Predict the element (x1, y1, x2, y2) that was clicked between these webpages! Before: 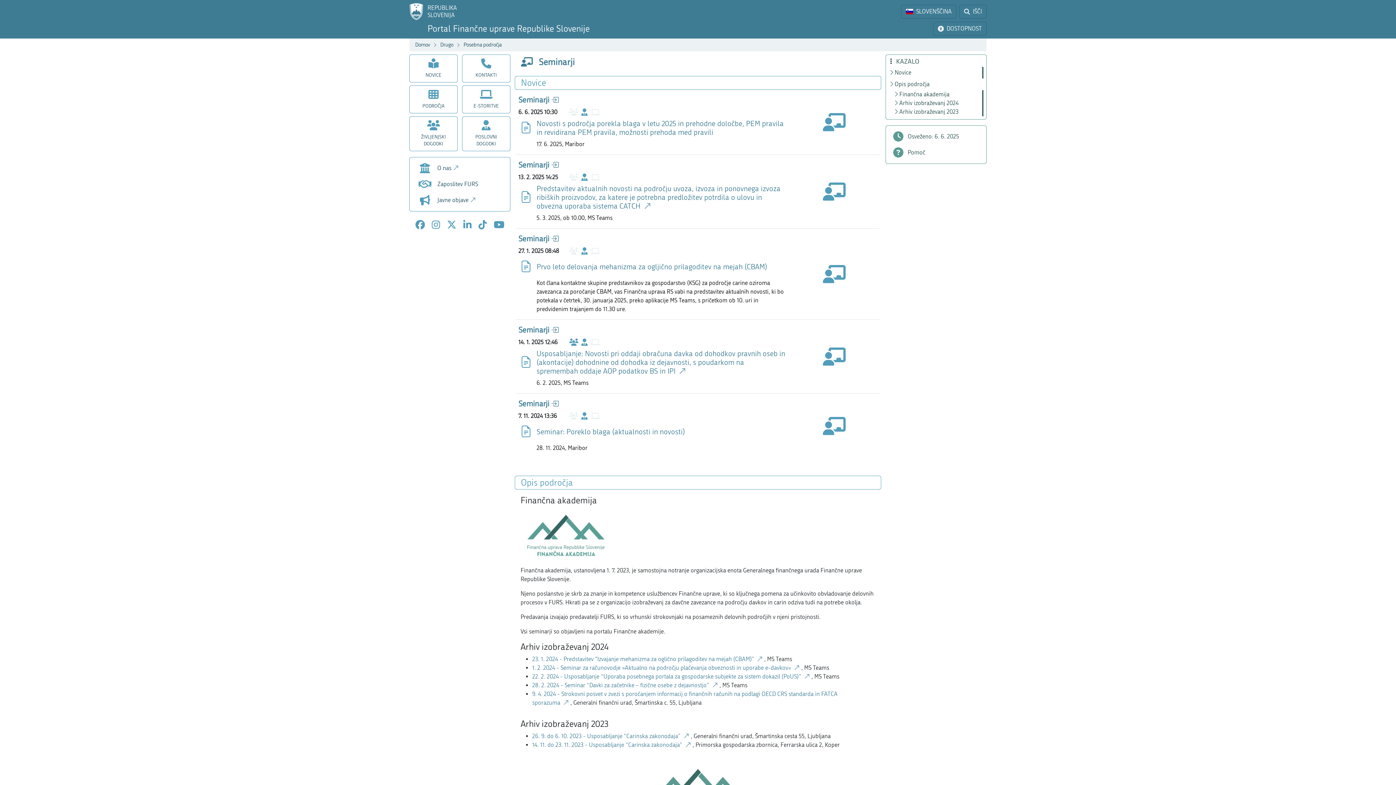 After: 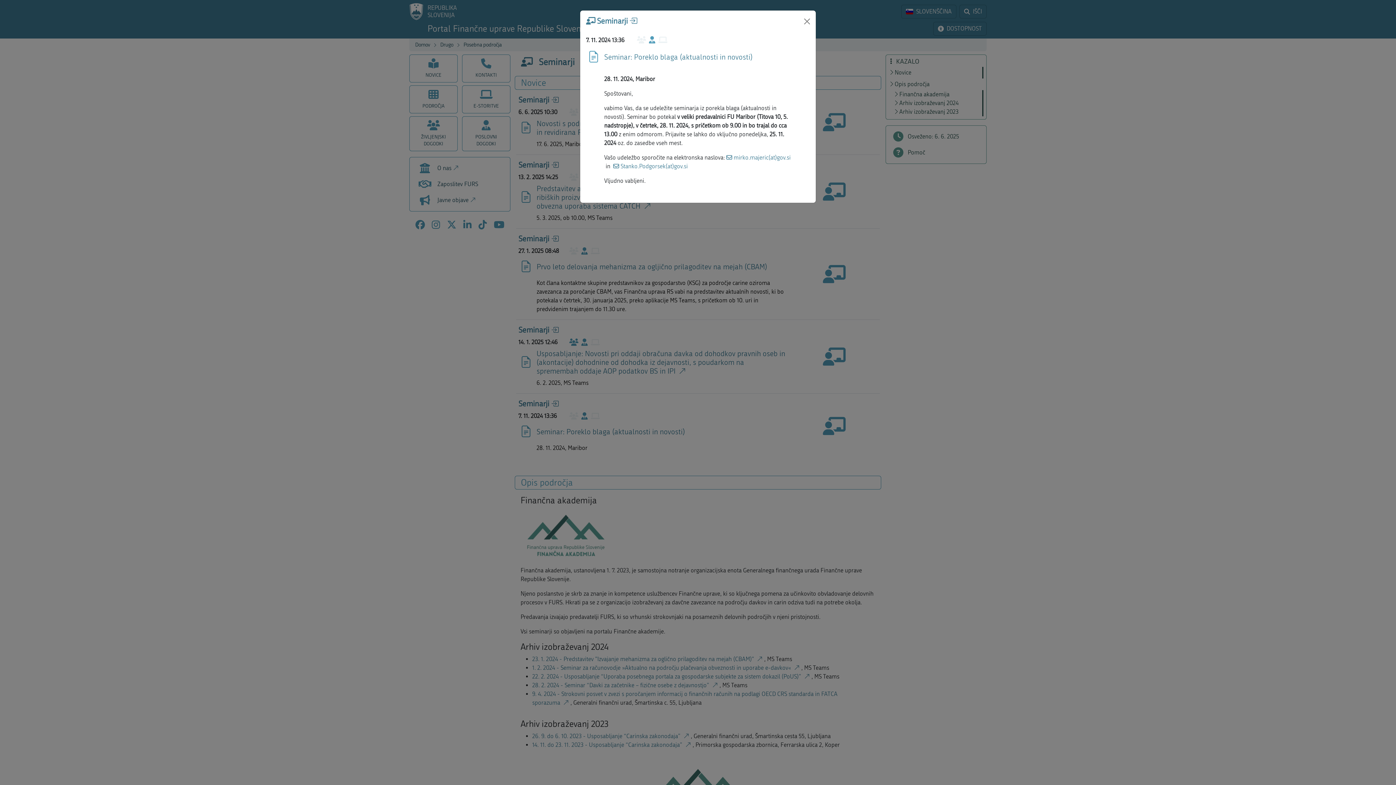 Action: bbox: (516, 423, 789, 452) label: Seminar: Poreklo blaga (aktualnosti in novosti)
28. 11. 2024, Maribor